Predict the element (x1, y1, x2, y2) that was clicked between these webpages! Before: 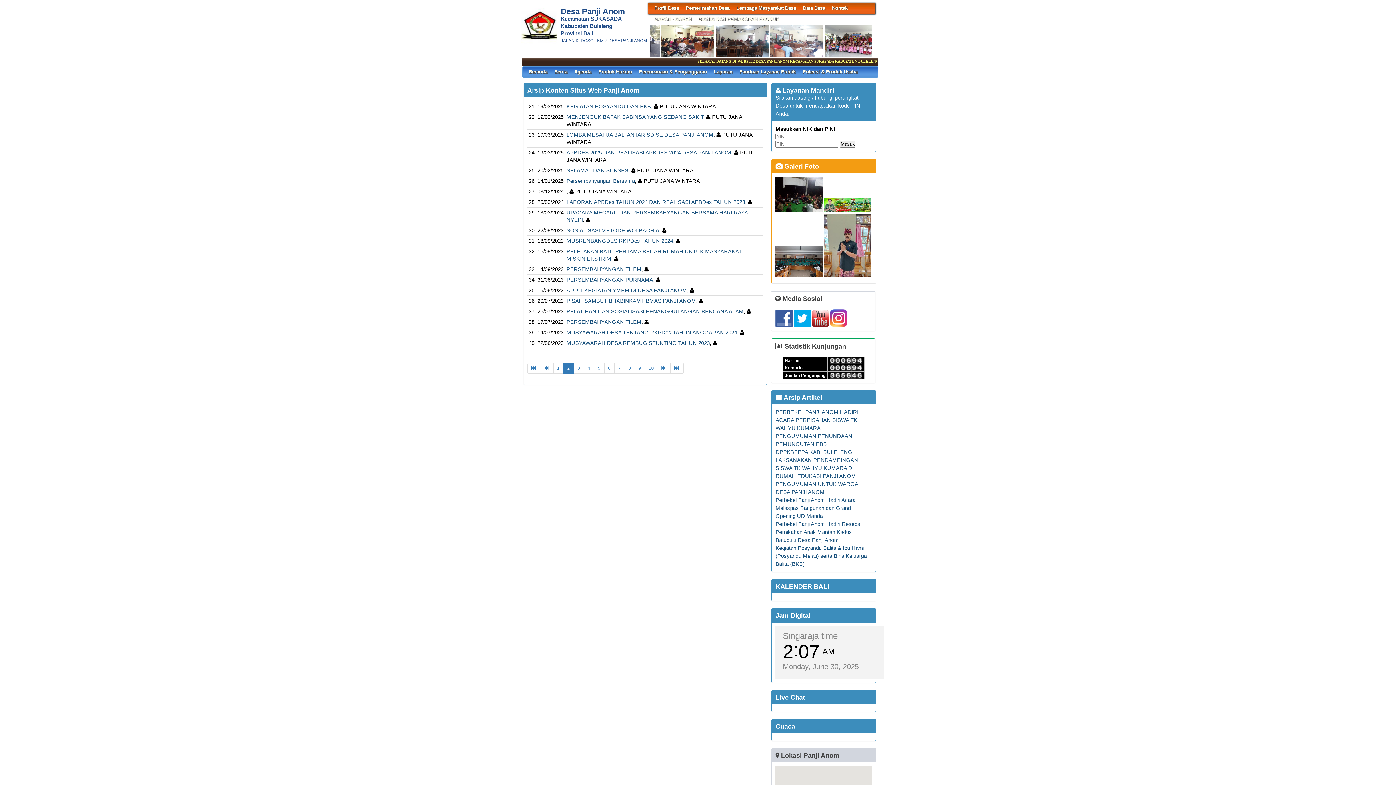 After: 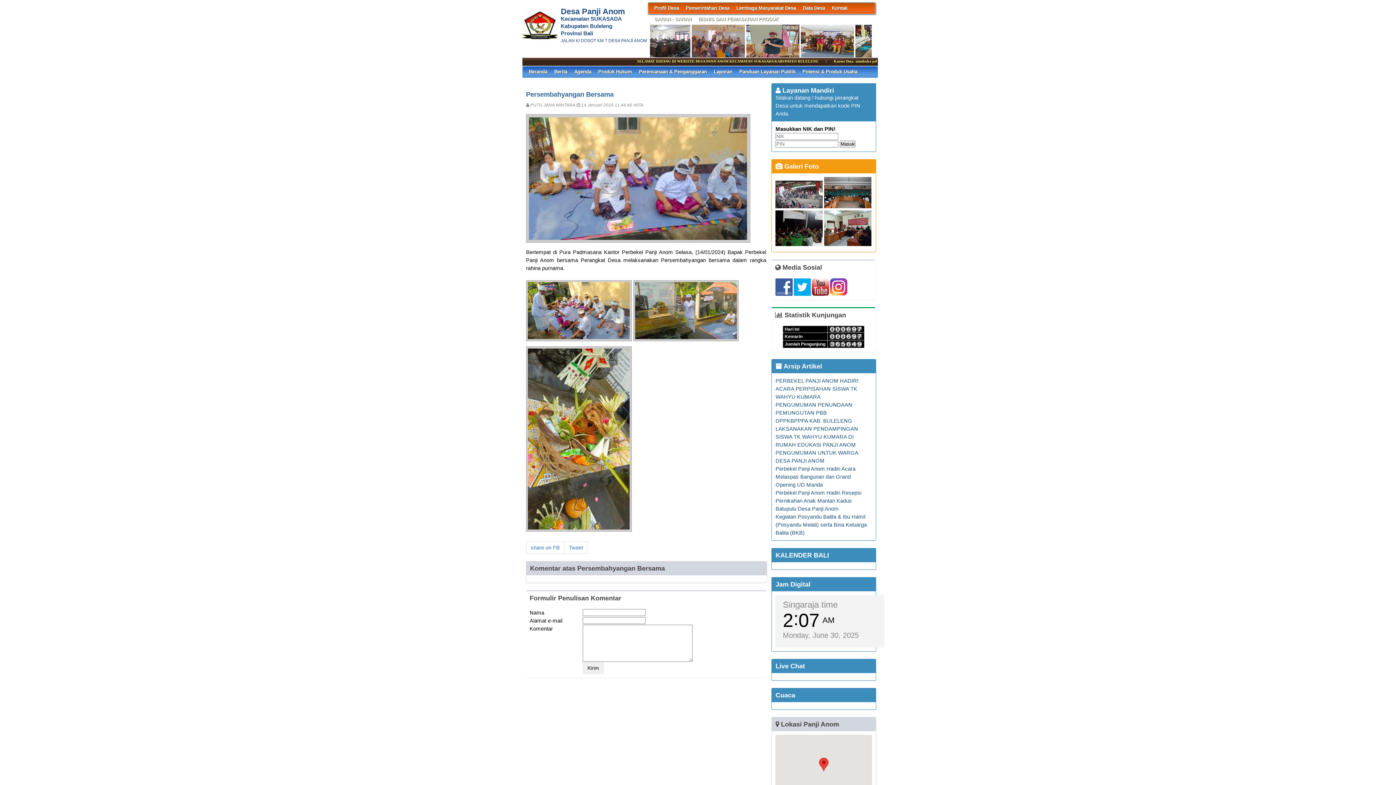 Action: label: Persembahyangan Bersama bbox: (566, 178, 635, 183)